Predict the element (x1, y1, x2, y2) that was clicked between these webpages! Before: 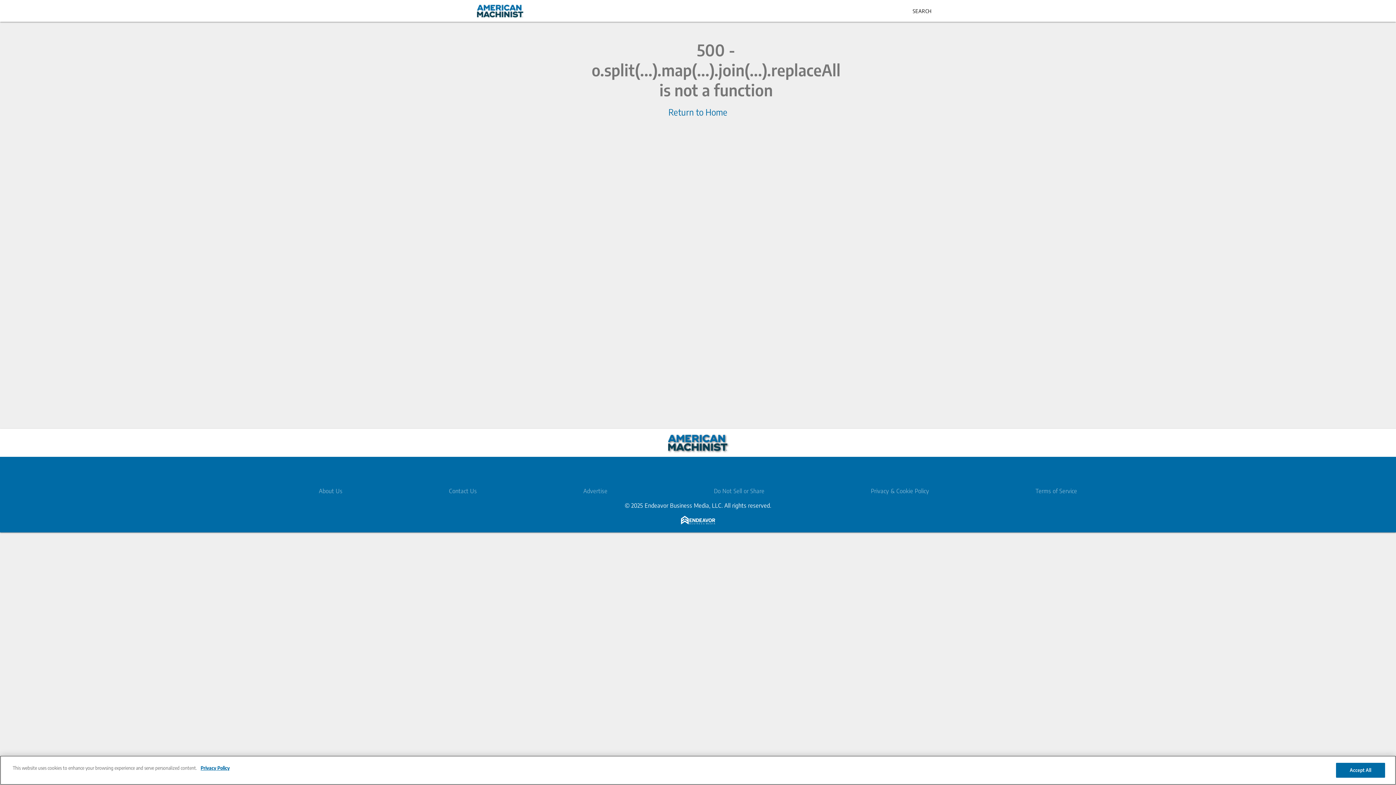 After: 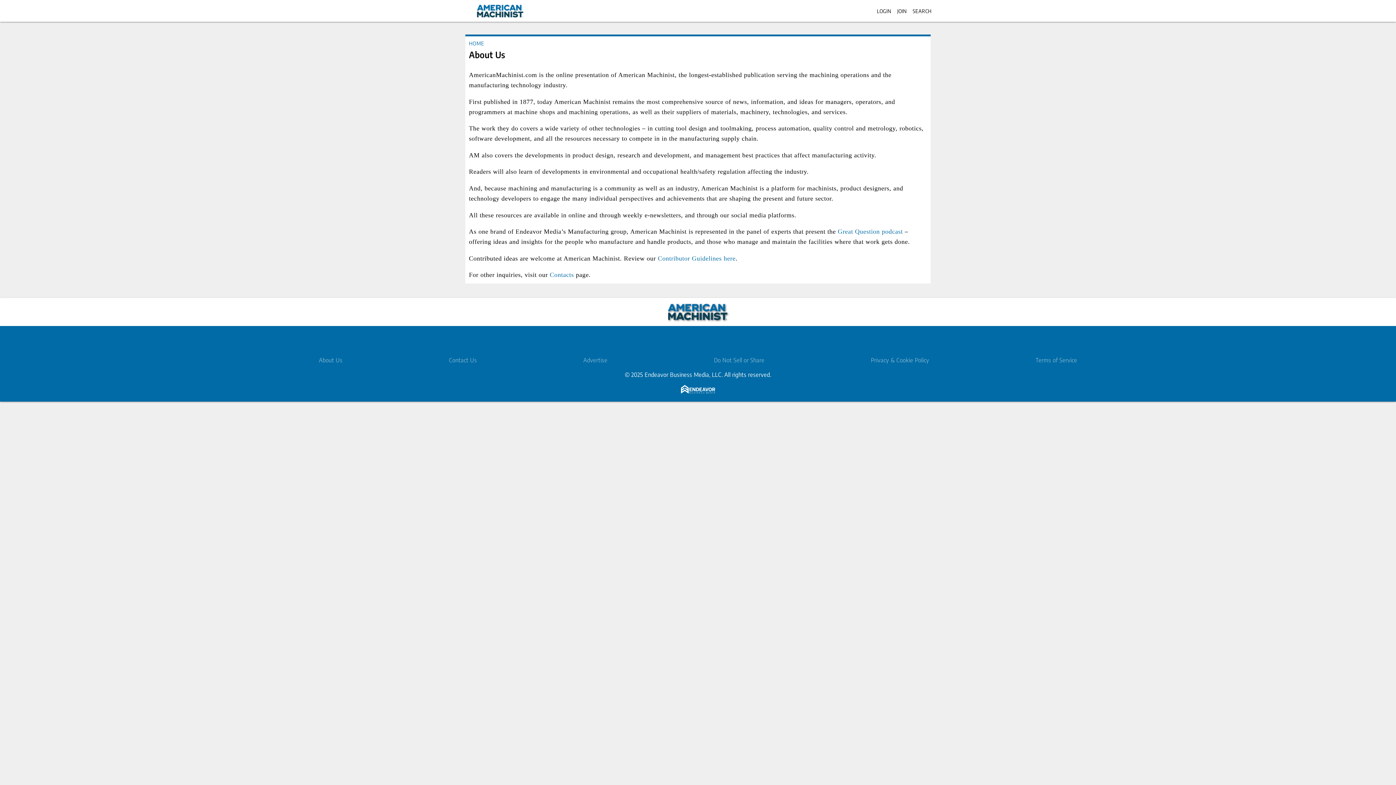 Action: bbox: (318, 487, 342, 494) label: About Us